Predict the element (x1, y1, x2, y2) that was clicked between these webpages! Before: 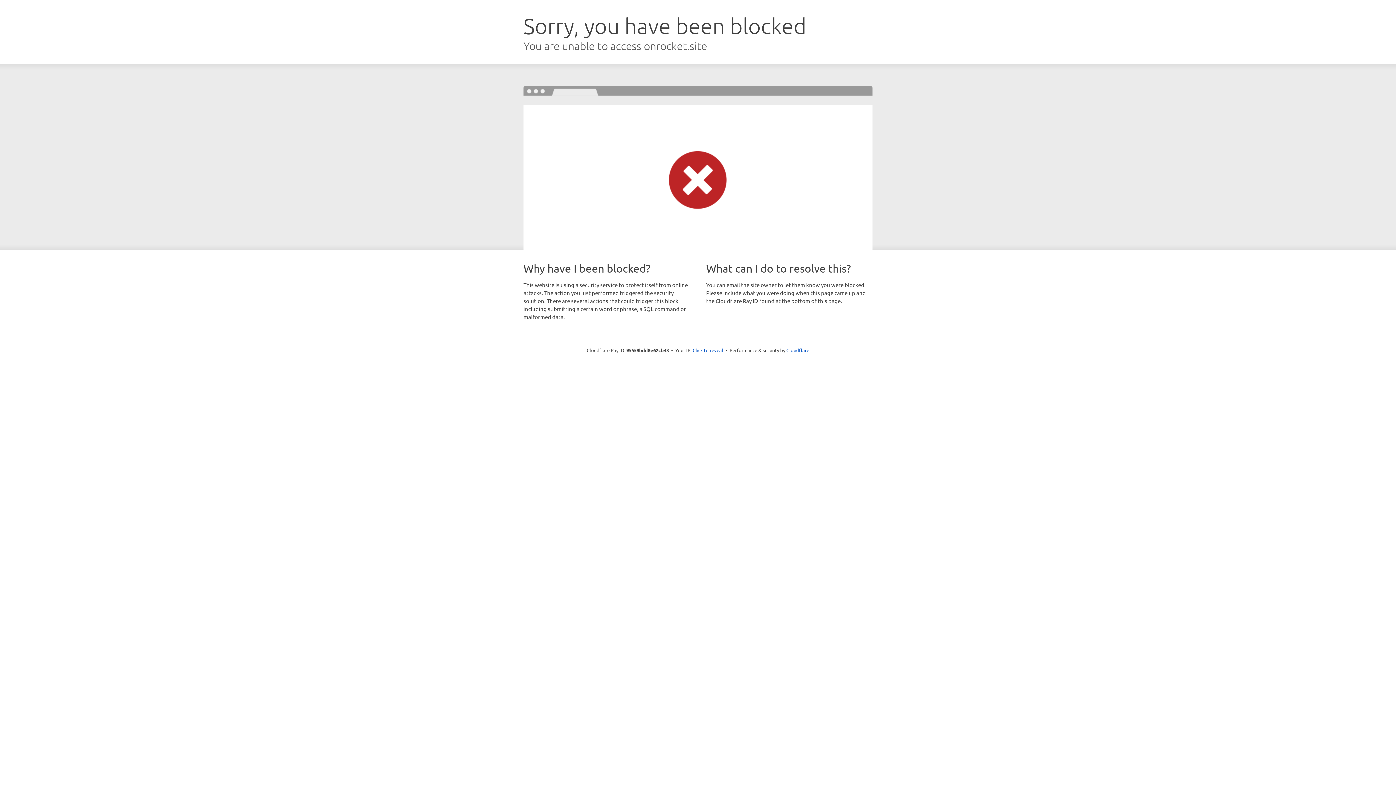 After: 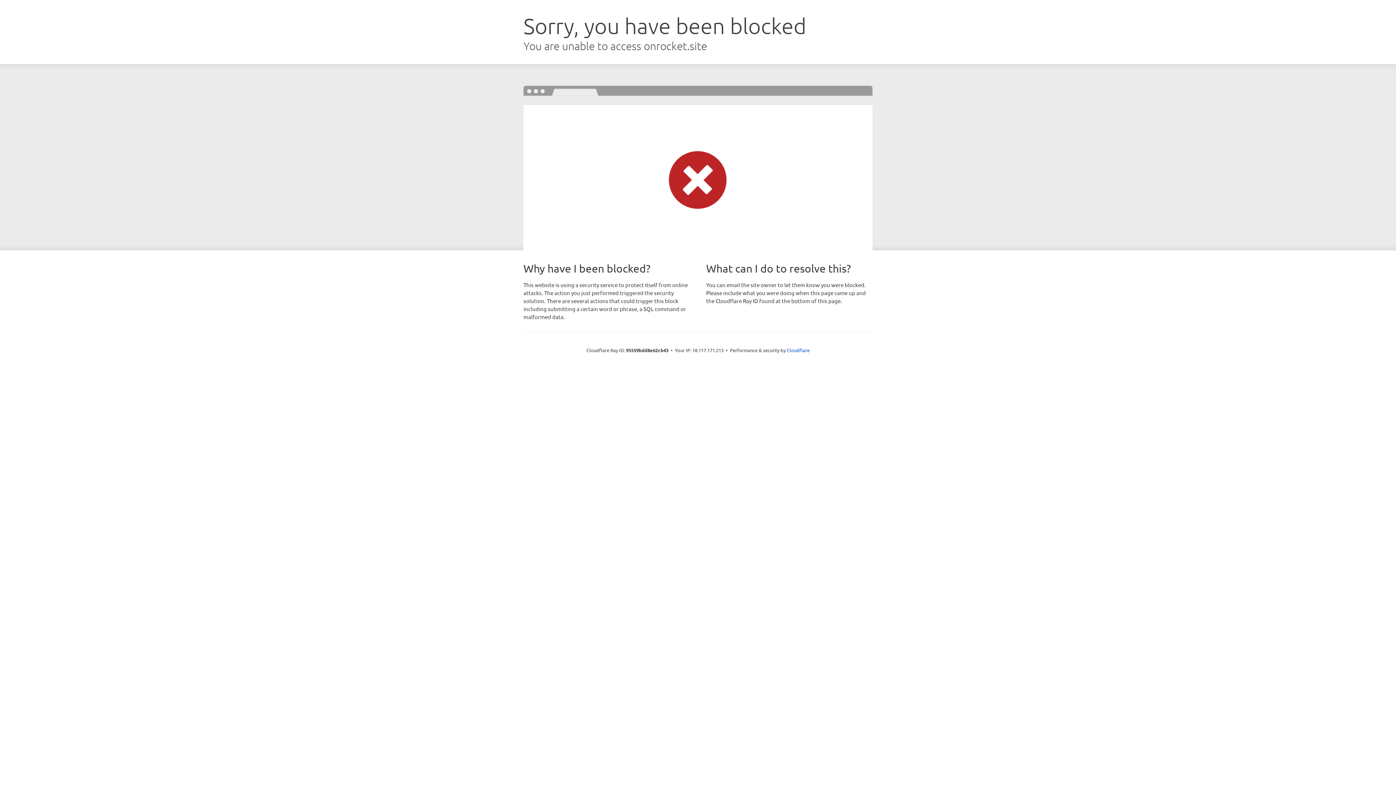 Action: bbox: (692, 346, 723, 353) label: Click to reveal